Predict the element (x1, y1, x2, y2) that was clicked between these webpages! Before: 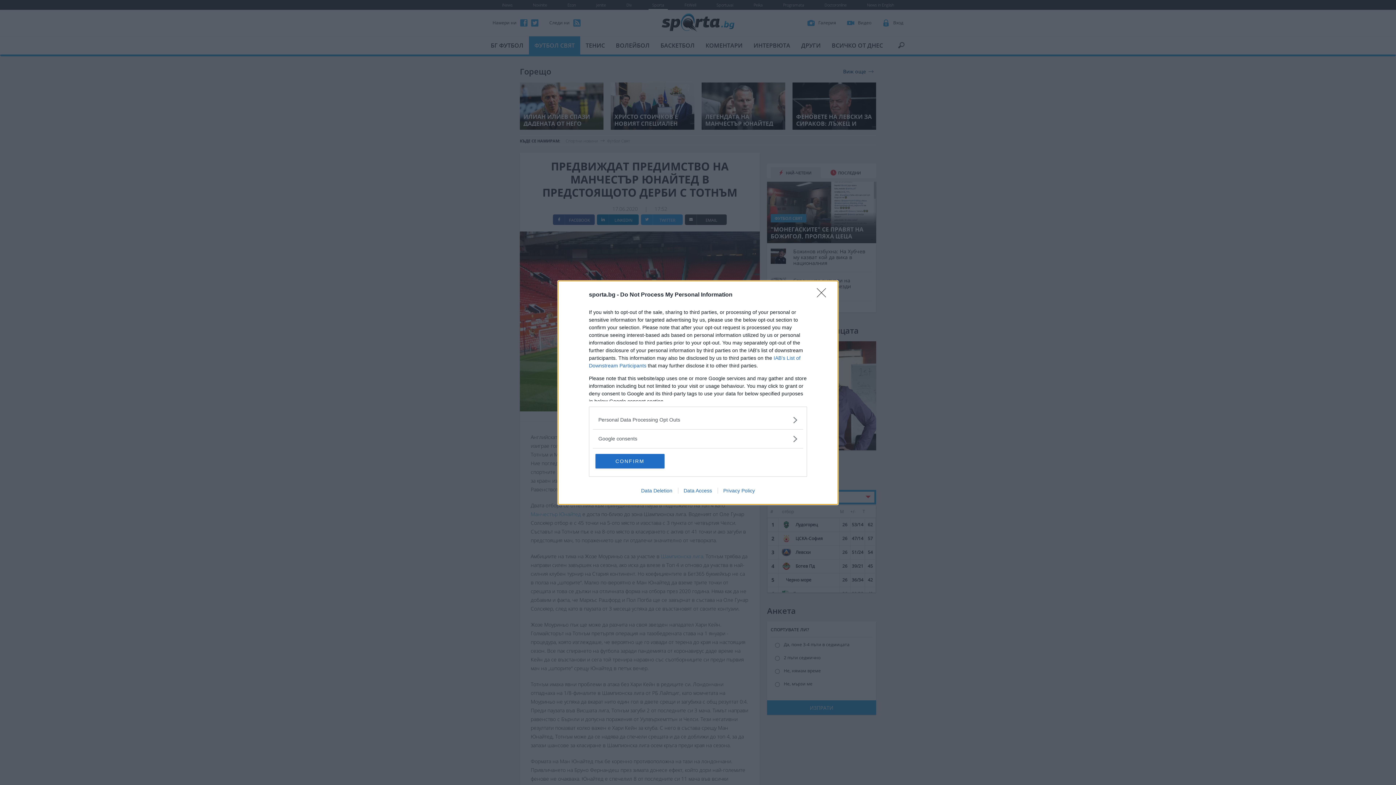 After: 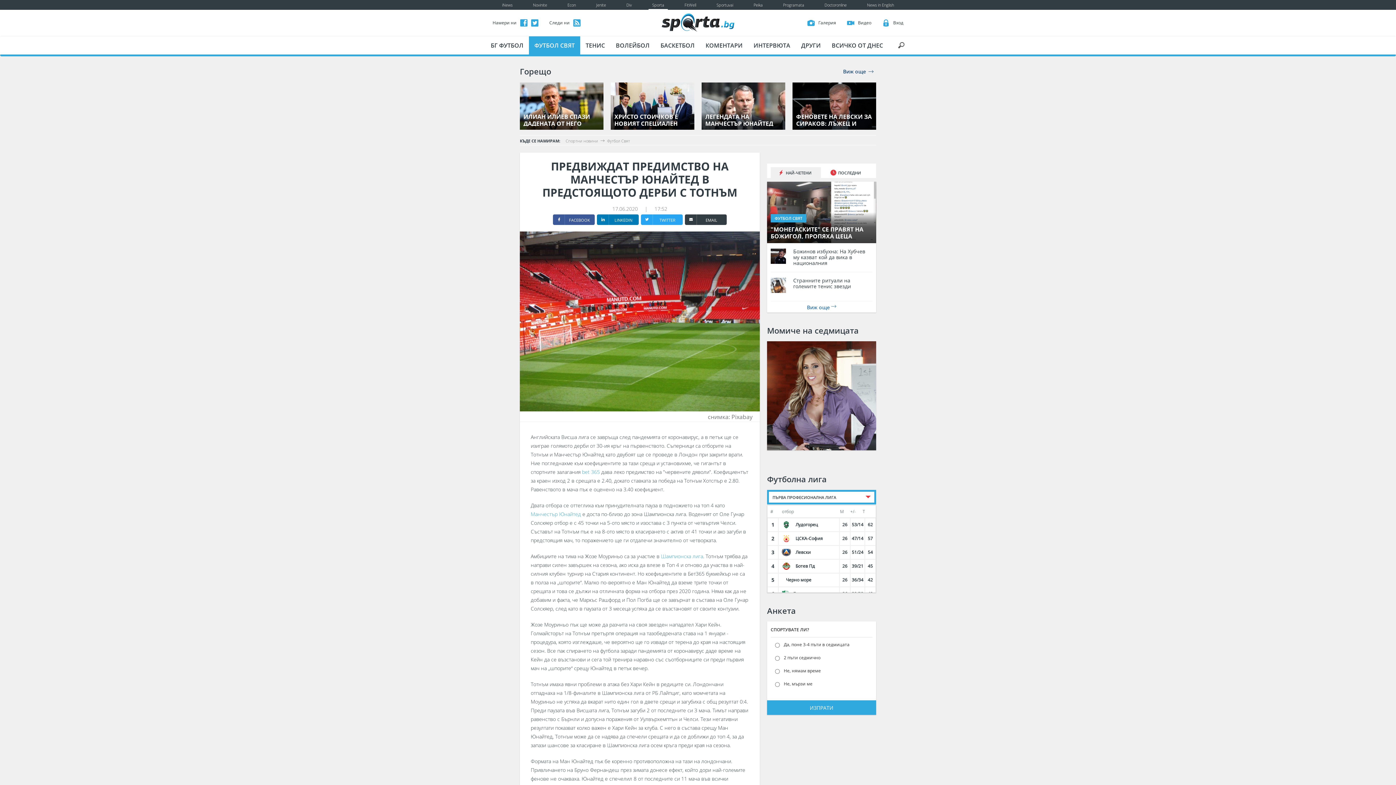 Action: label: CONFIRM bbox: (595, 454, 664, 468)